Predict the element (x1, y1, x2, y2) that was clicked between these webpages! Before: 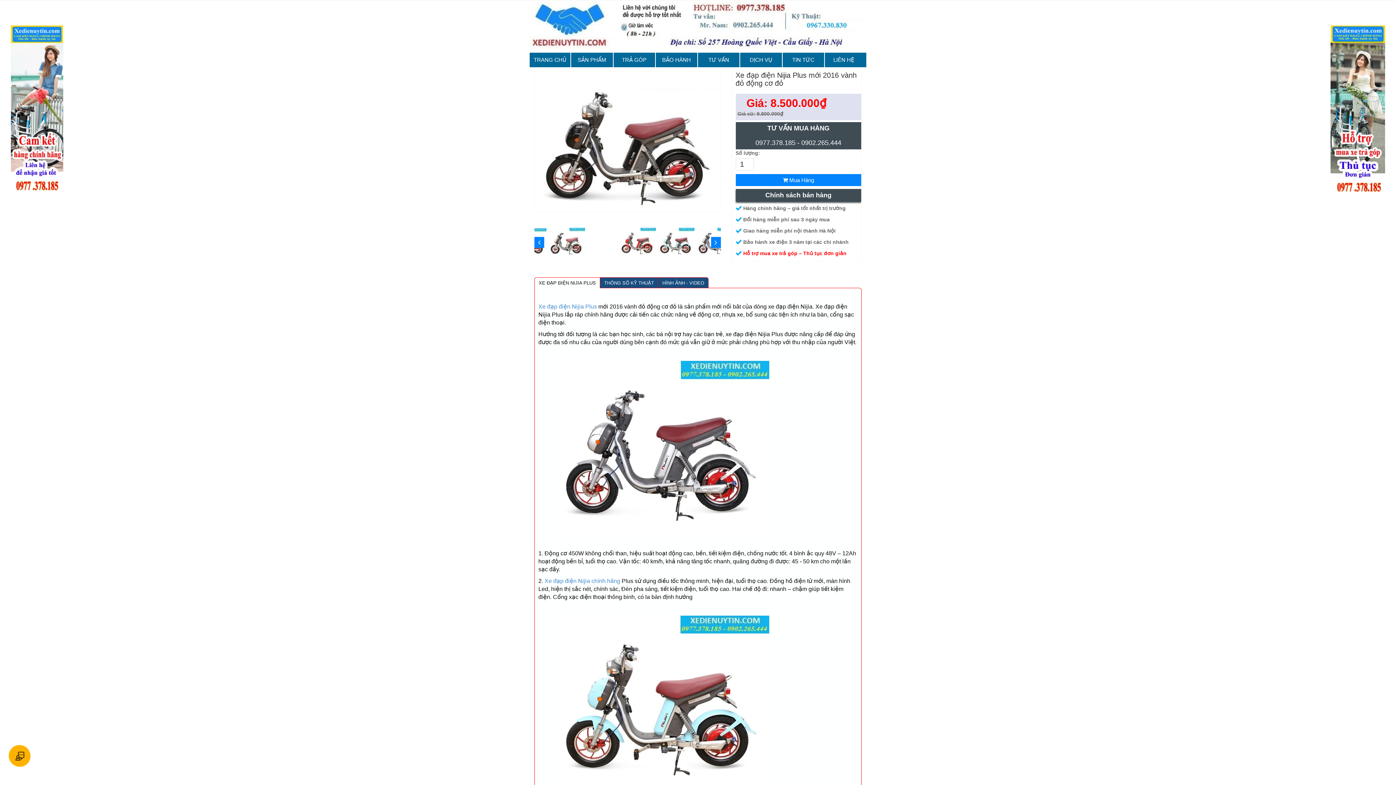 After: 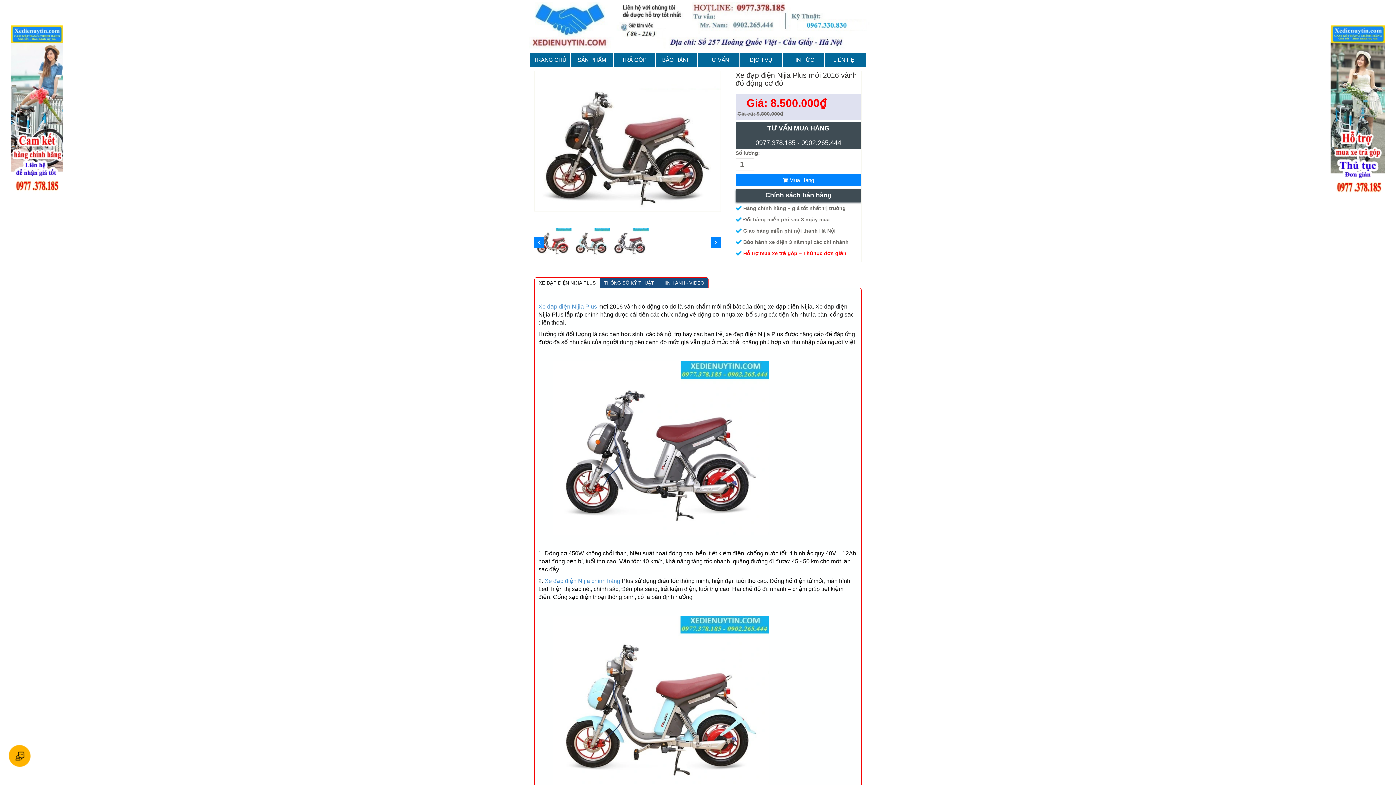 Action: bbox: (0, 100, 63, 106)